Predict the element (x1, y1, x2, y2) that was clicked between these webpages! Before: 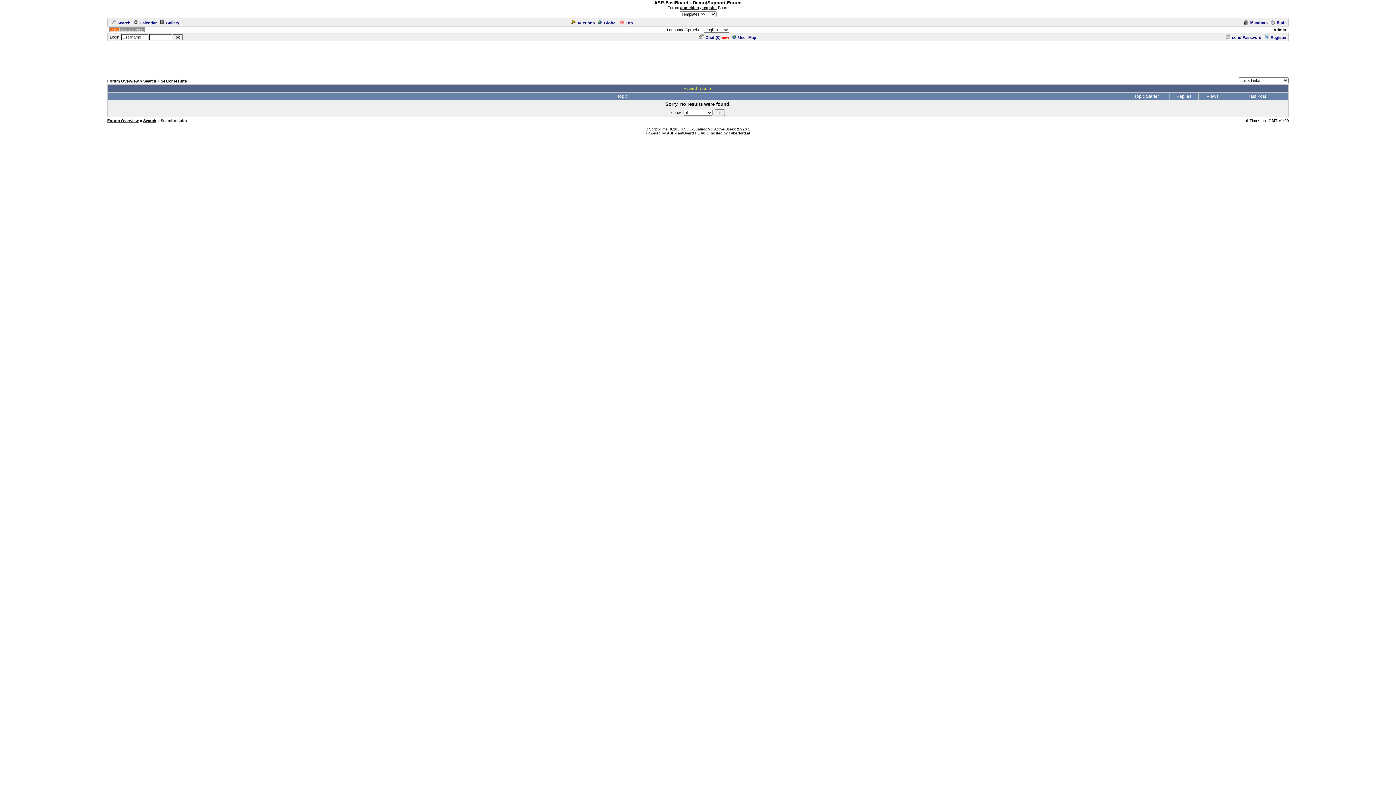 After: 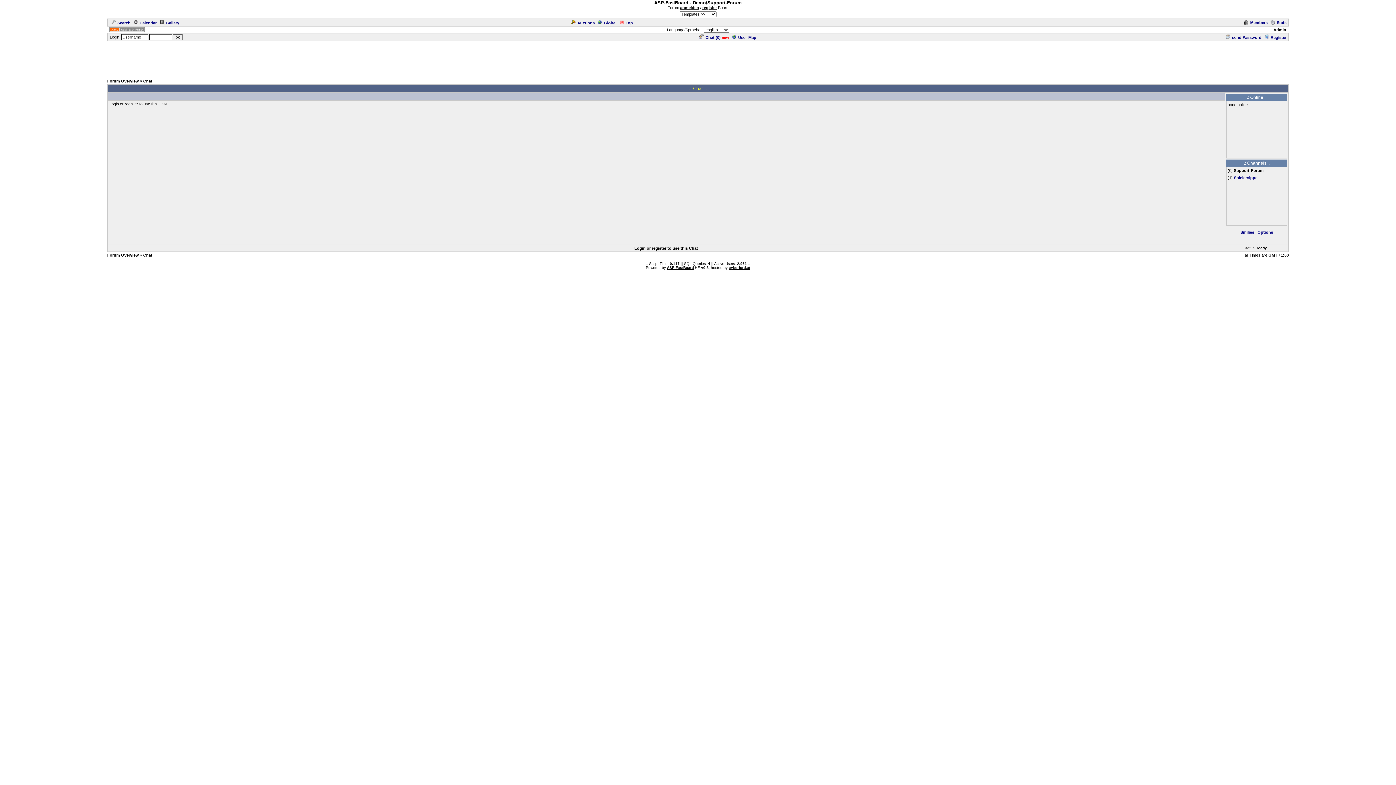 Action: label: Chat (0) bbox: (697, 35, 720, 39)